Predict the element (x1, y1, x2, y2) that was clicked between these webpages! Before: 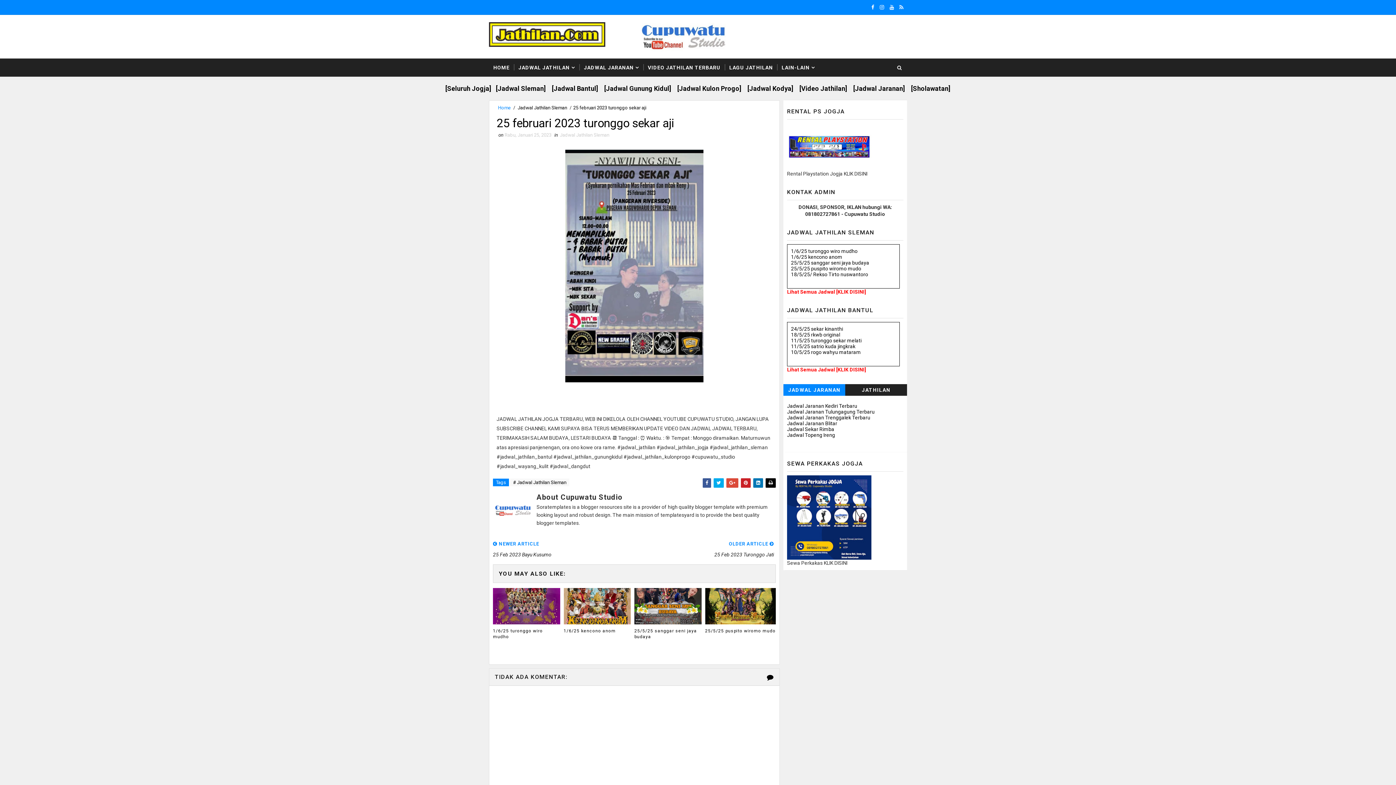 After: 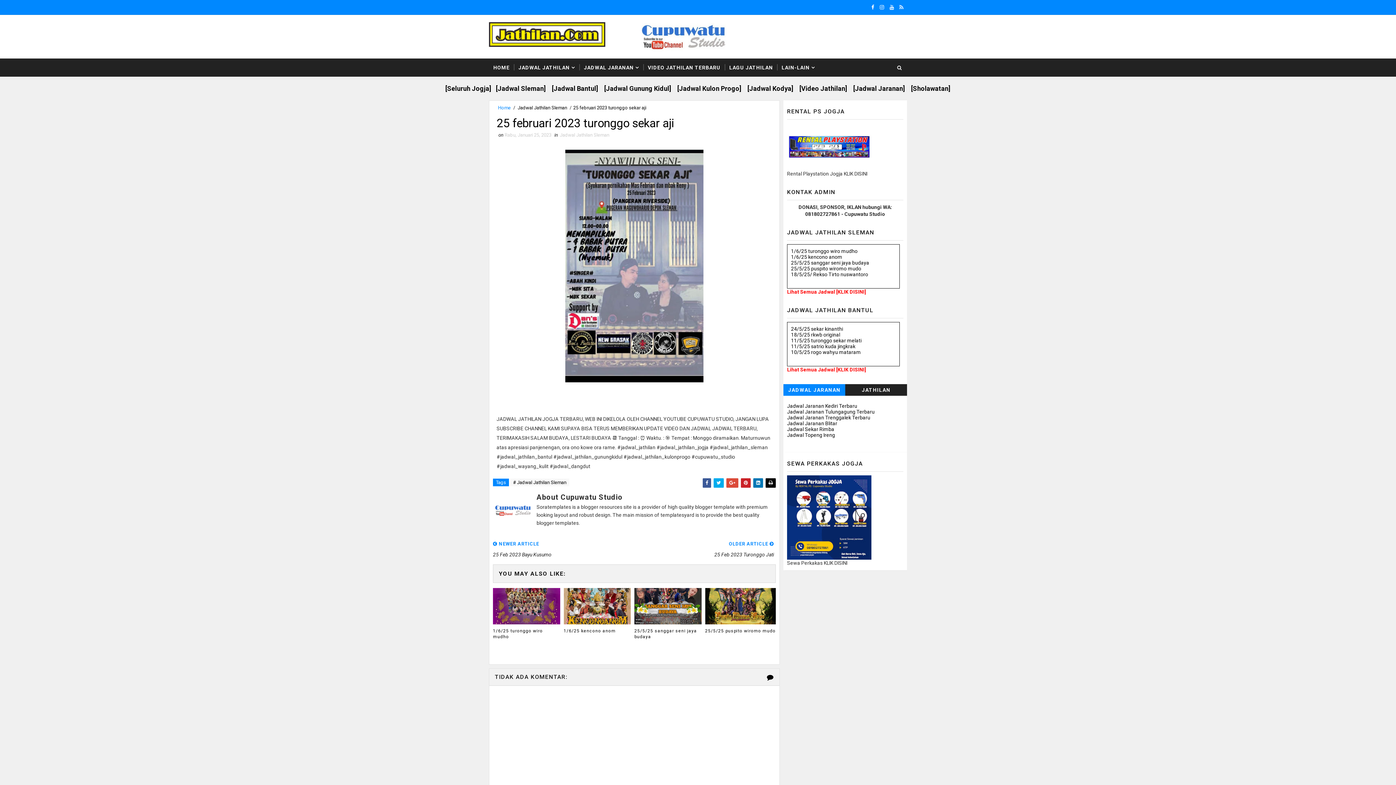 Action: bbox: (765, 478, 776, 488)